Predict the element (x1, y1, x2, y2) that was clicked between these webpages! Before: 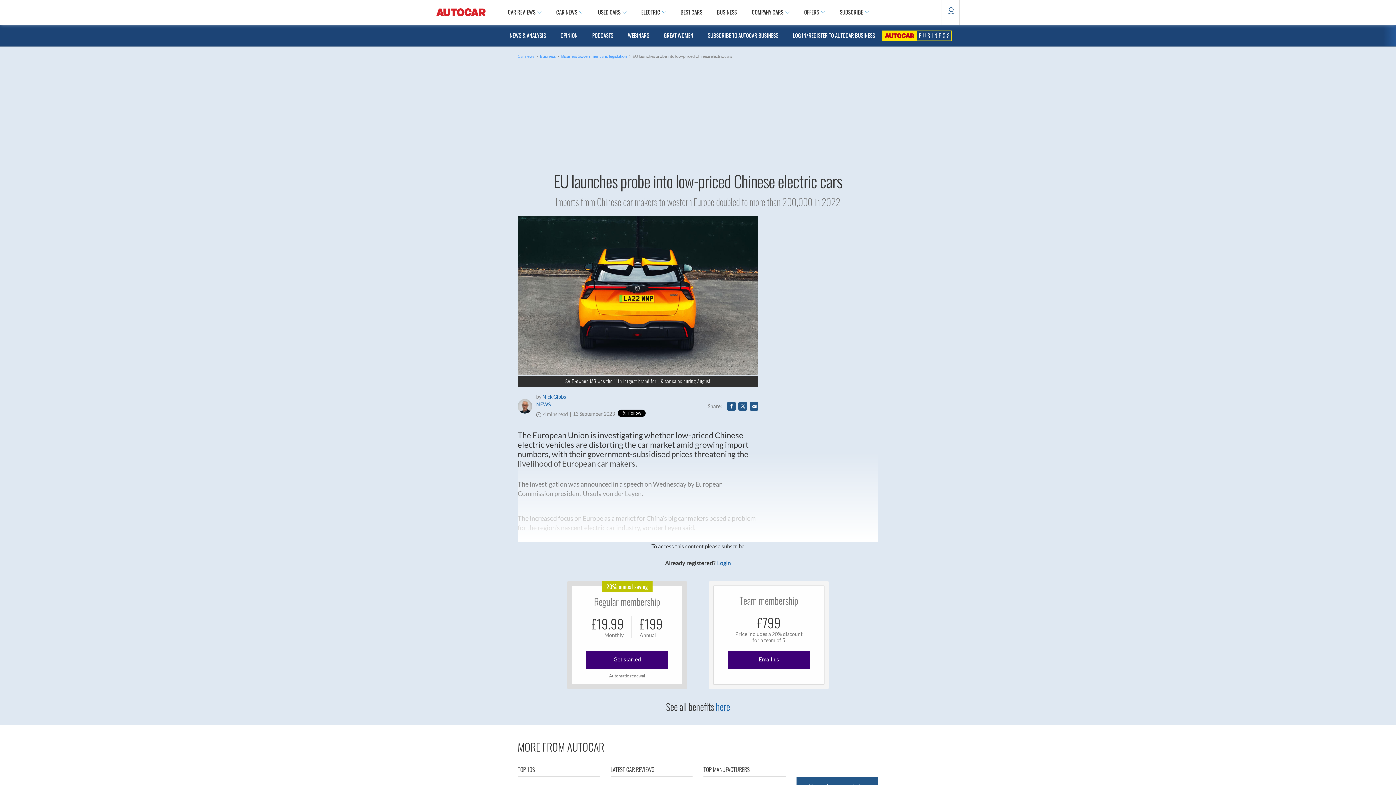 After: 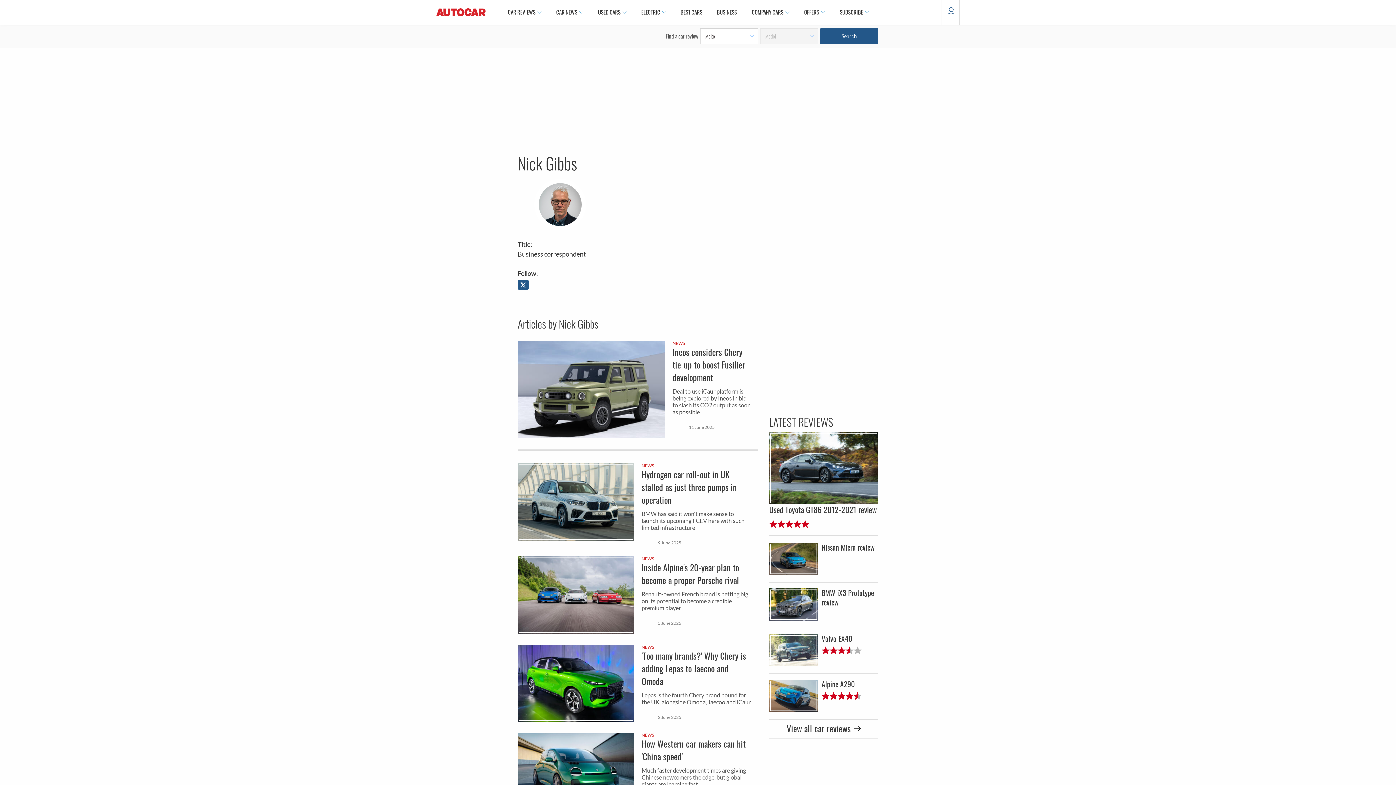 Action: bbox: (542, 393, 566, 400) label: Nick Gibbs